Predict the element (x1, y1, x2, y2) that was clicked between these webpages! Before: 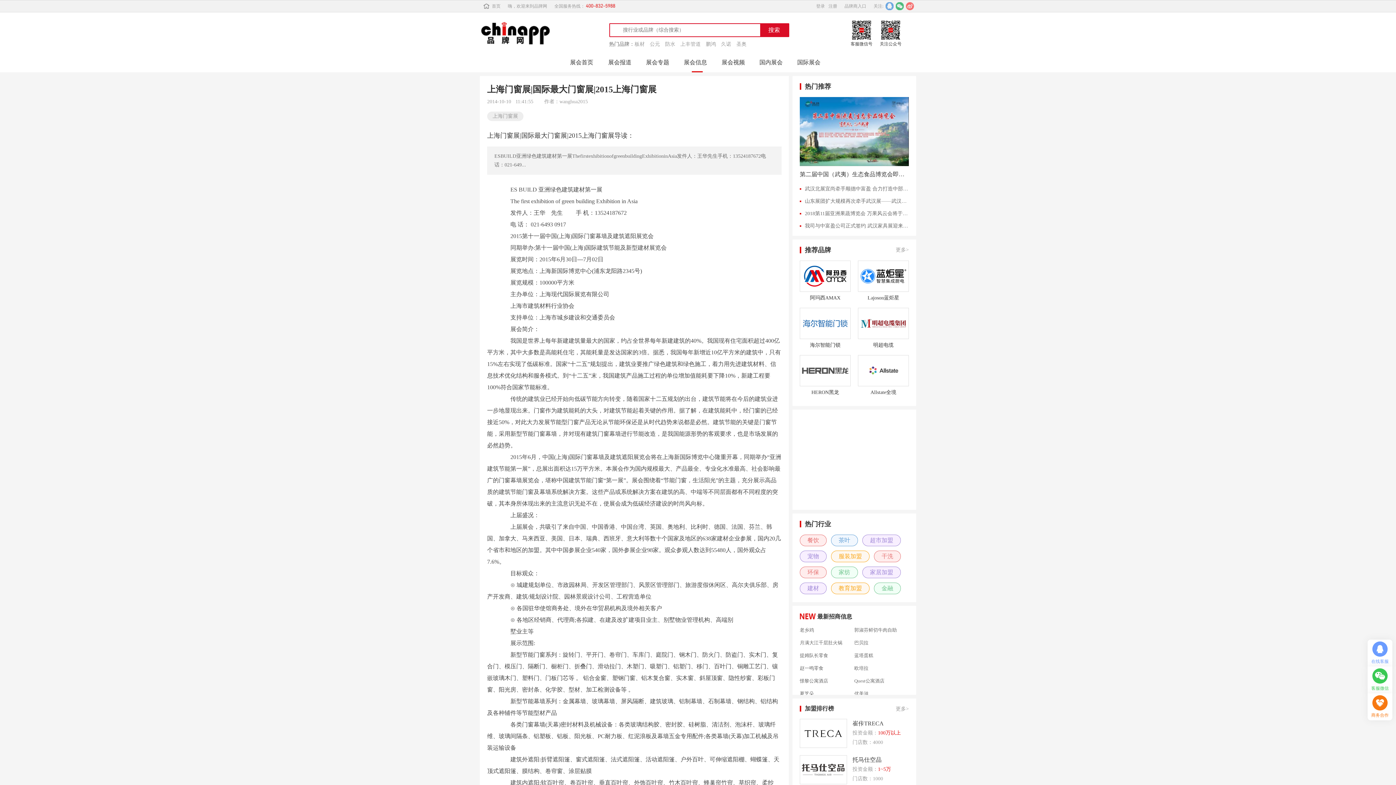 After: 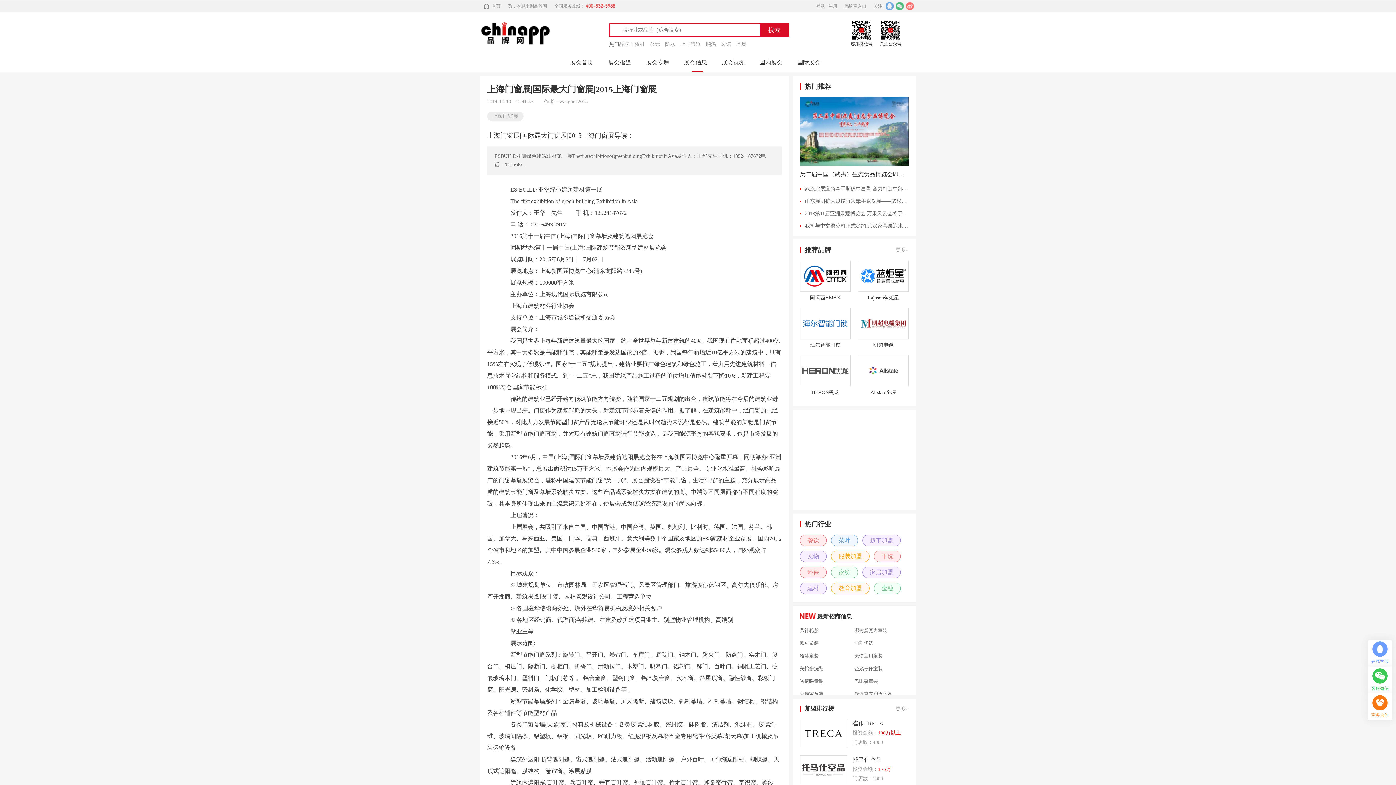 Action: label: 干洗 bbox: (874, 550, 901, 562)